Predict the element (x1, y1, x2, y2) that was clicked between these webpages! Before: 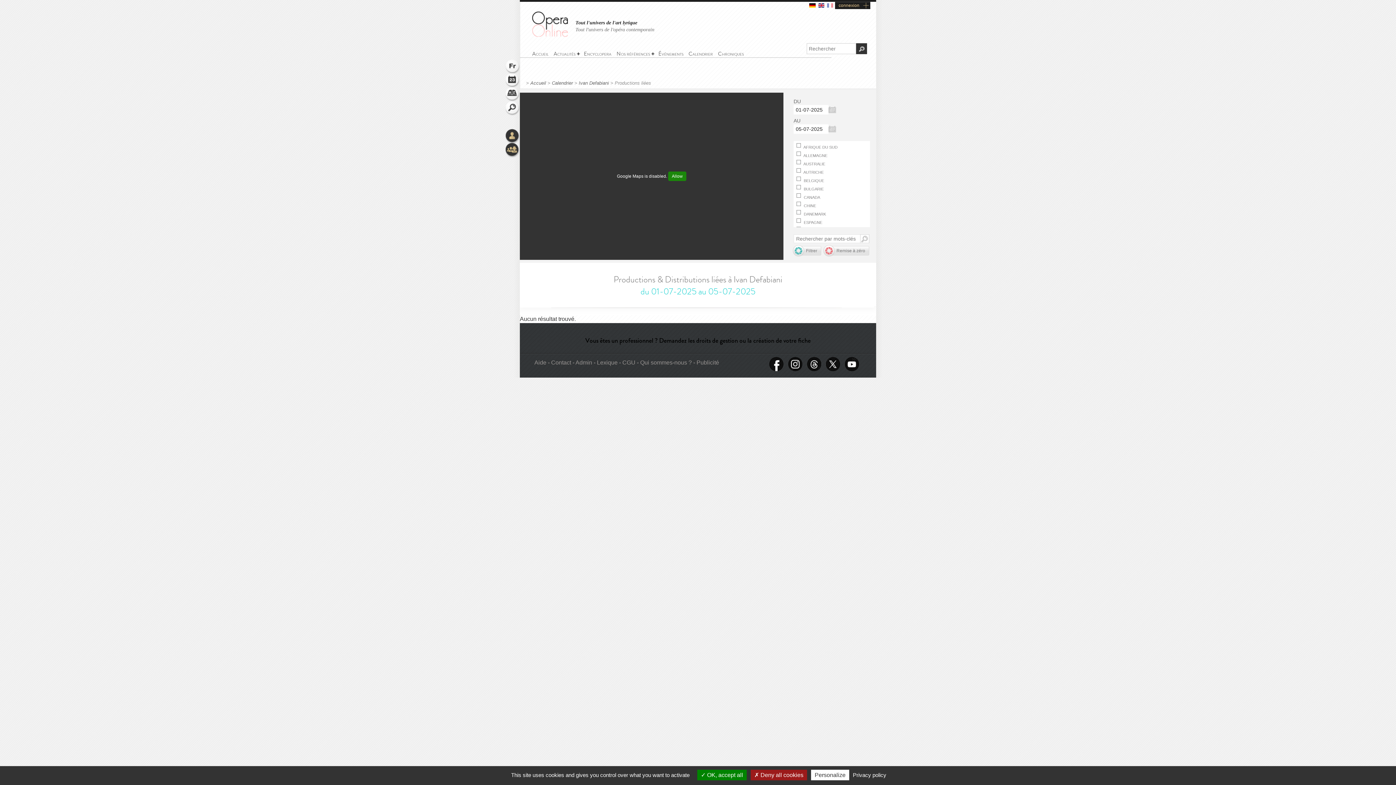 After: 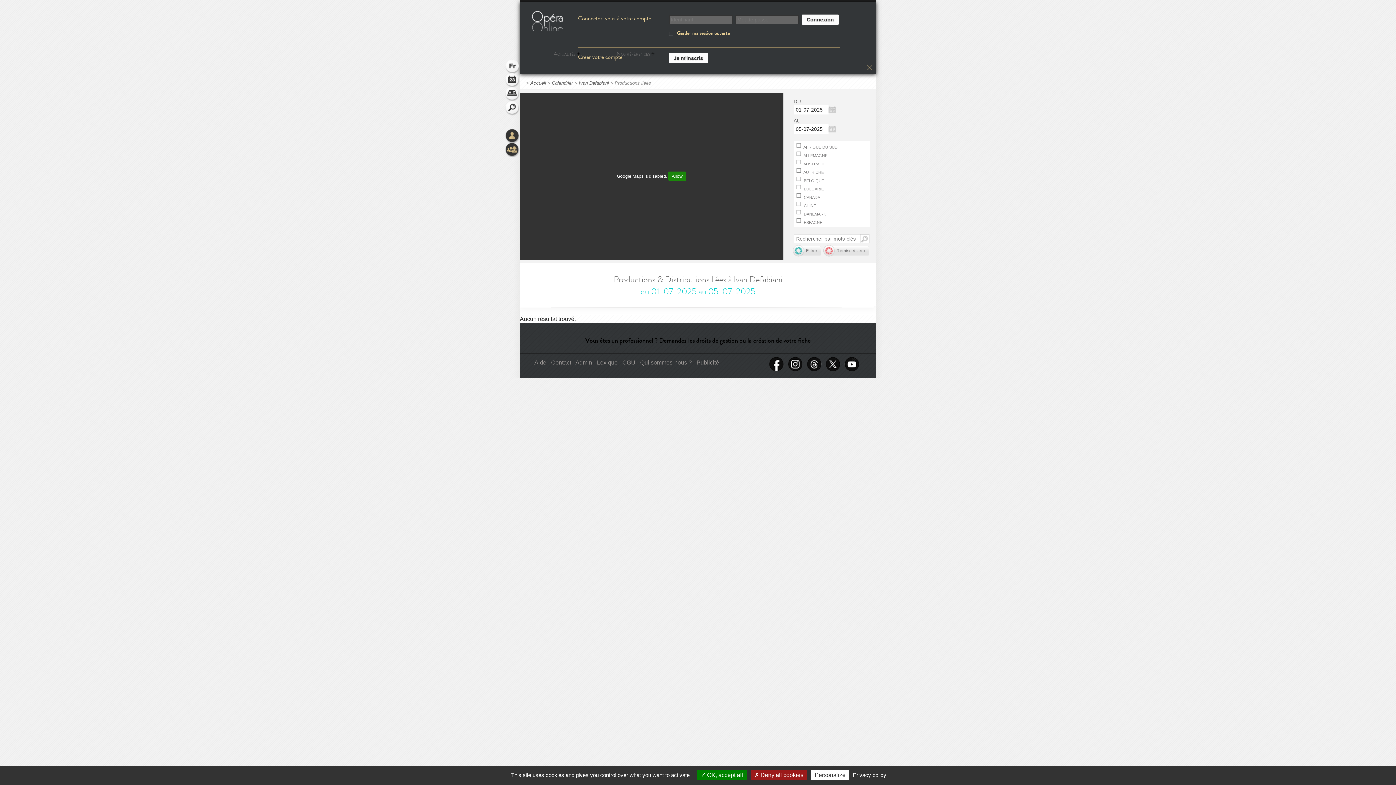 Action: label: connexion bbox: (838, 2, 859, 9)